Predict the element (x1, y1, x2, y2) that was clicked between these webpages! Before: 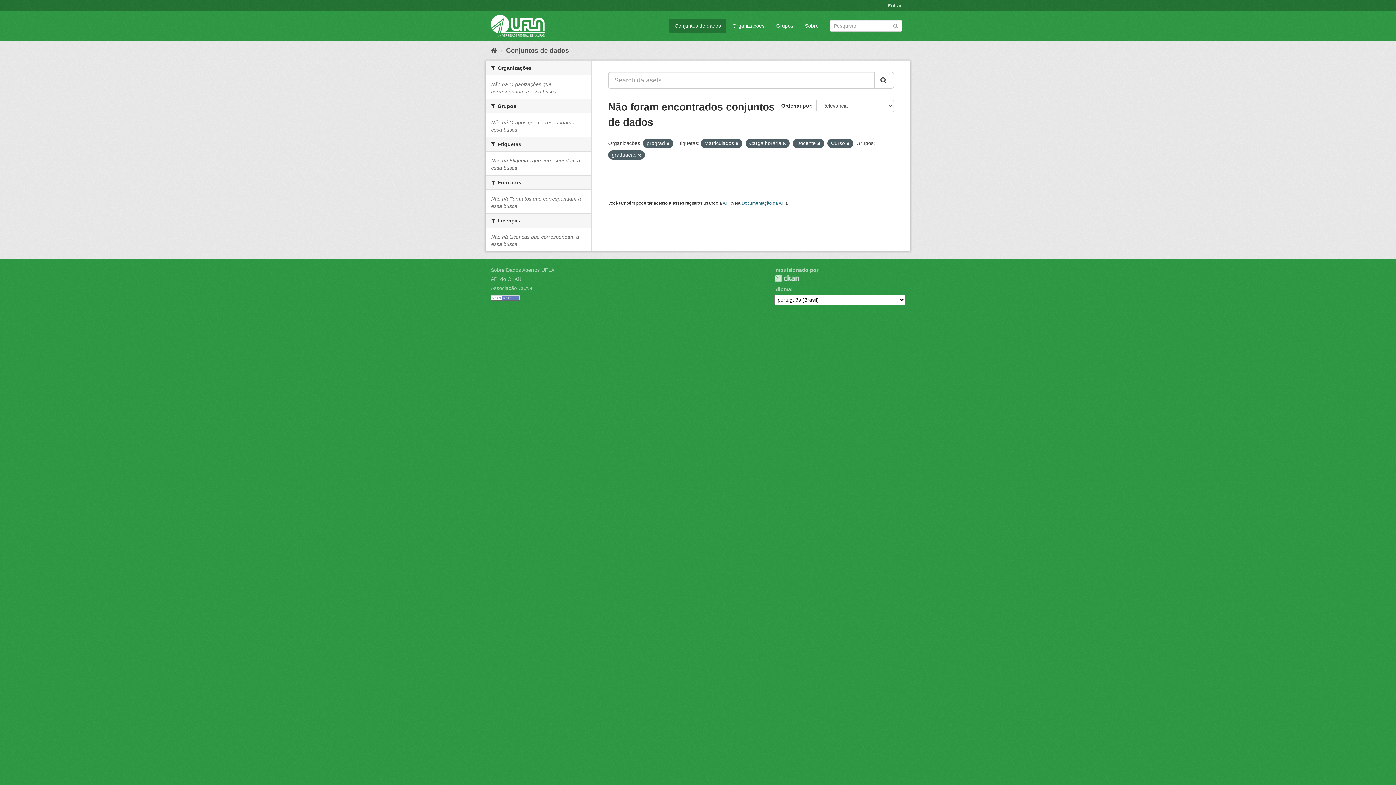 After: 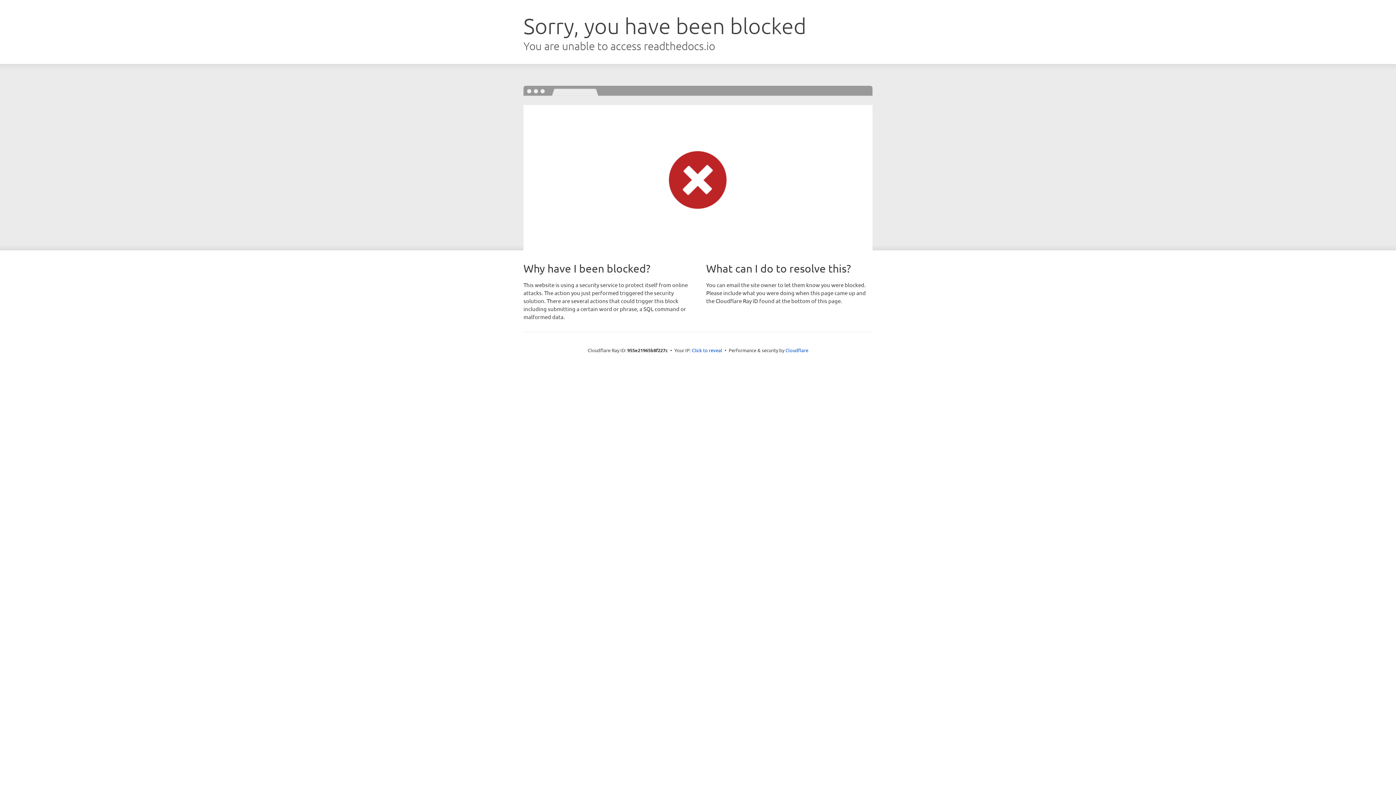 Action: bbox: (741, 200, 785, 205) label: Documentação da API